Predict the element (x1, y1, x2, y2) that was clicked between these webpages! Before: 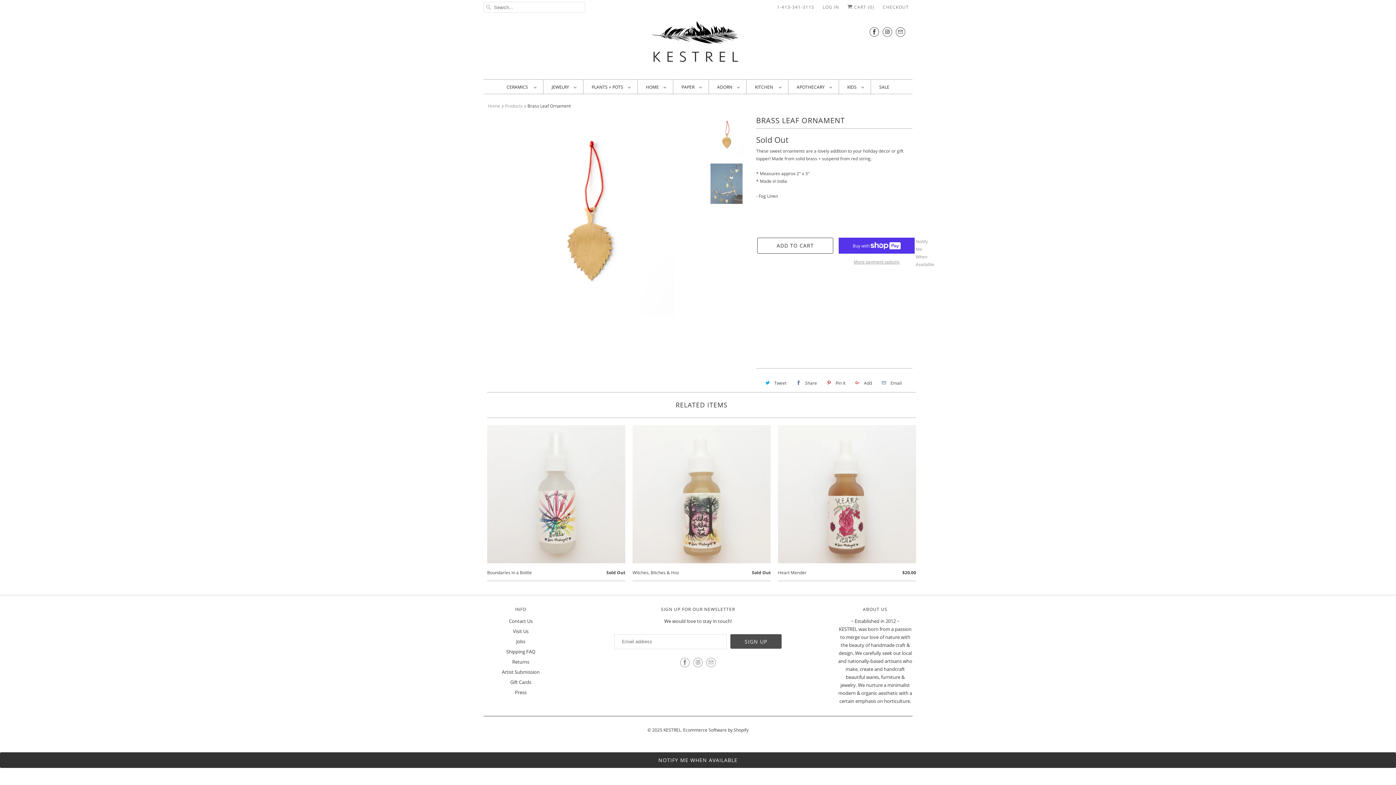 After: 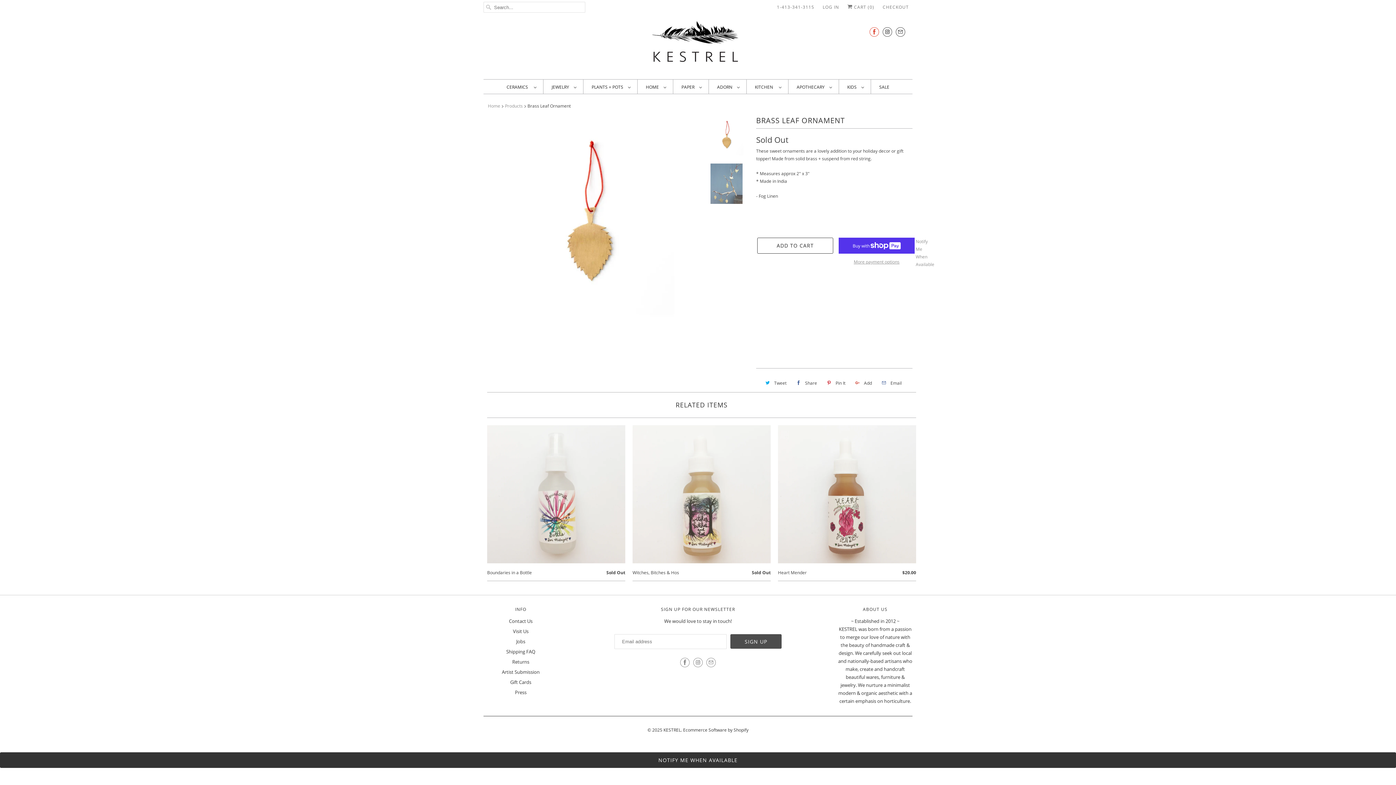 Action: bbox: (869, 23, 879, 40)